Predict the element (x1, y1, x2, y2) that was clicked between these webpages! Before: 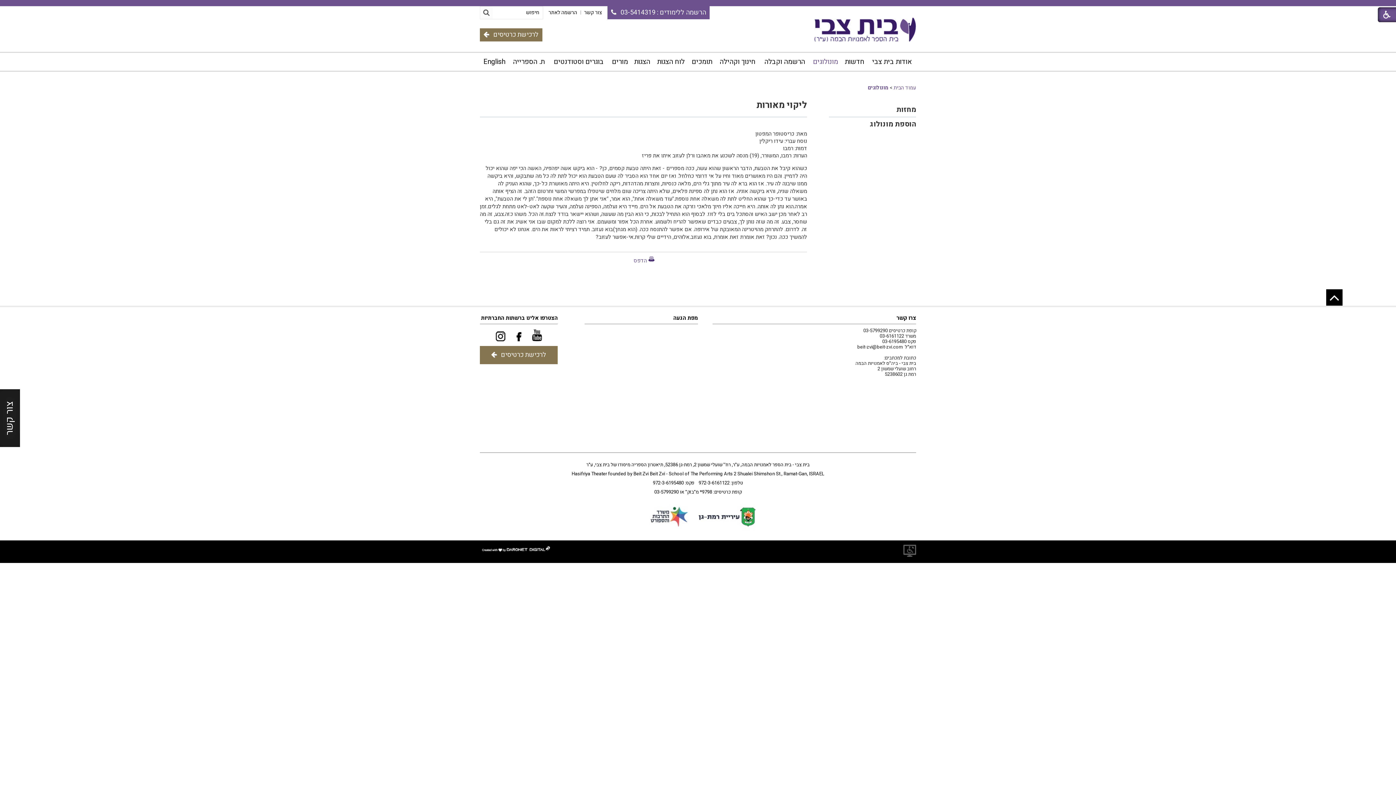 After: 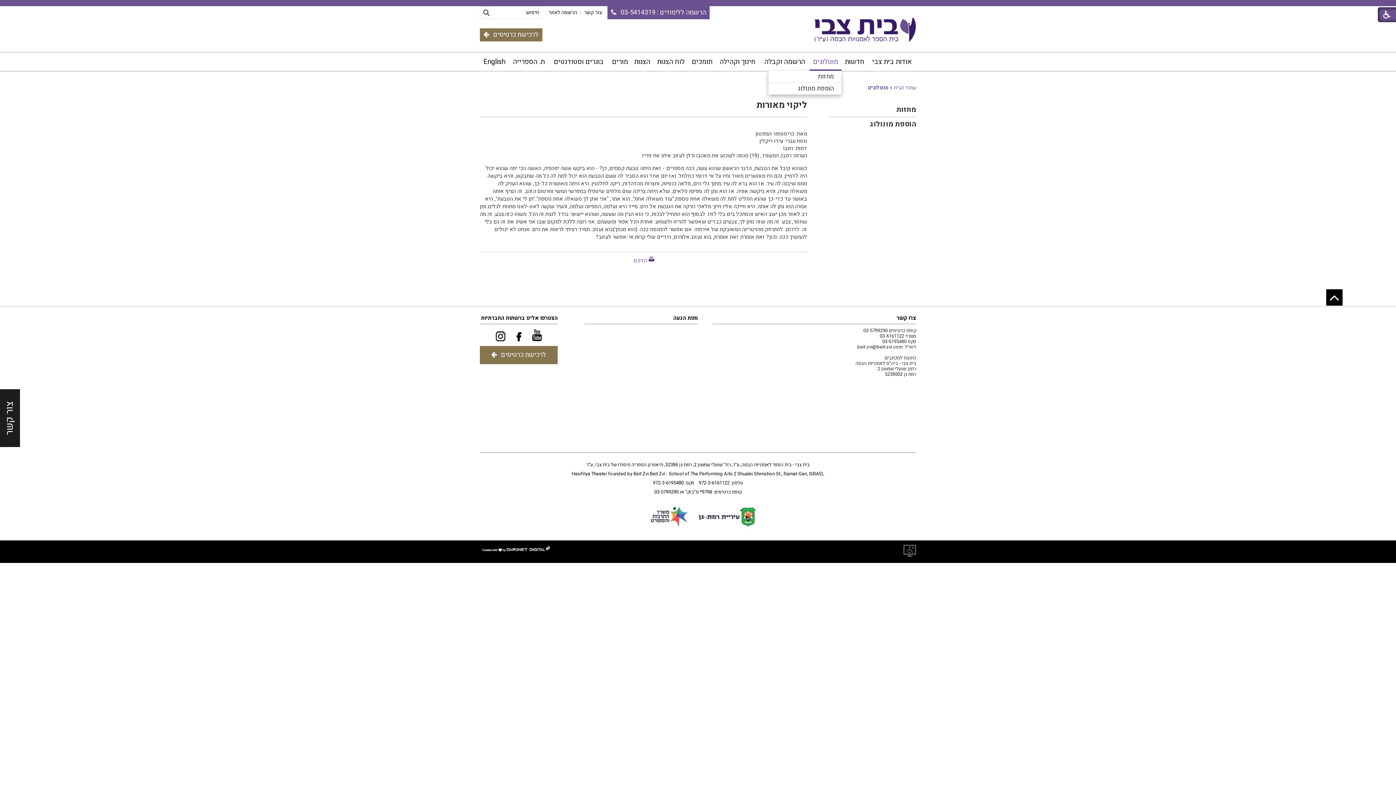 Action: label: מונולוגים bbox: (809, 52, 841, 70)